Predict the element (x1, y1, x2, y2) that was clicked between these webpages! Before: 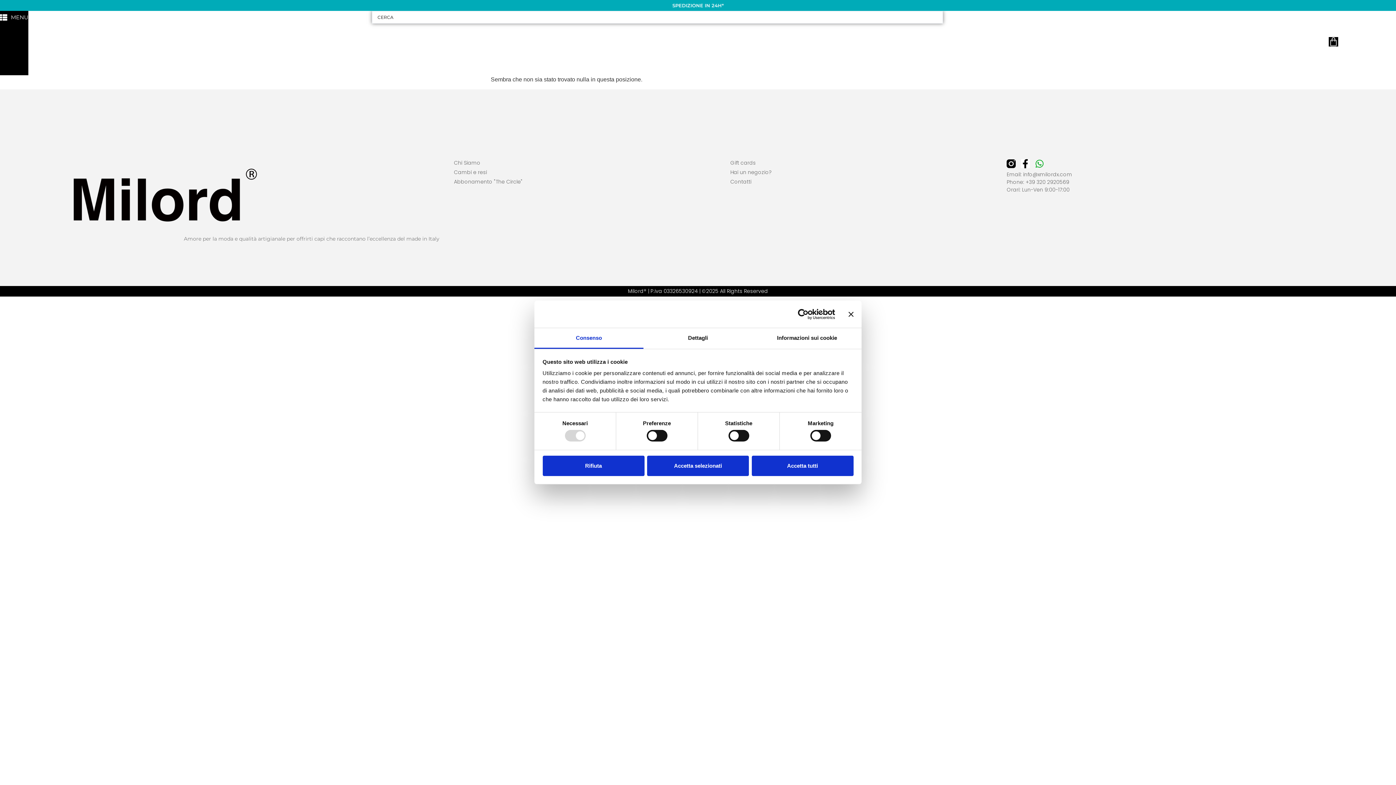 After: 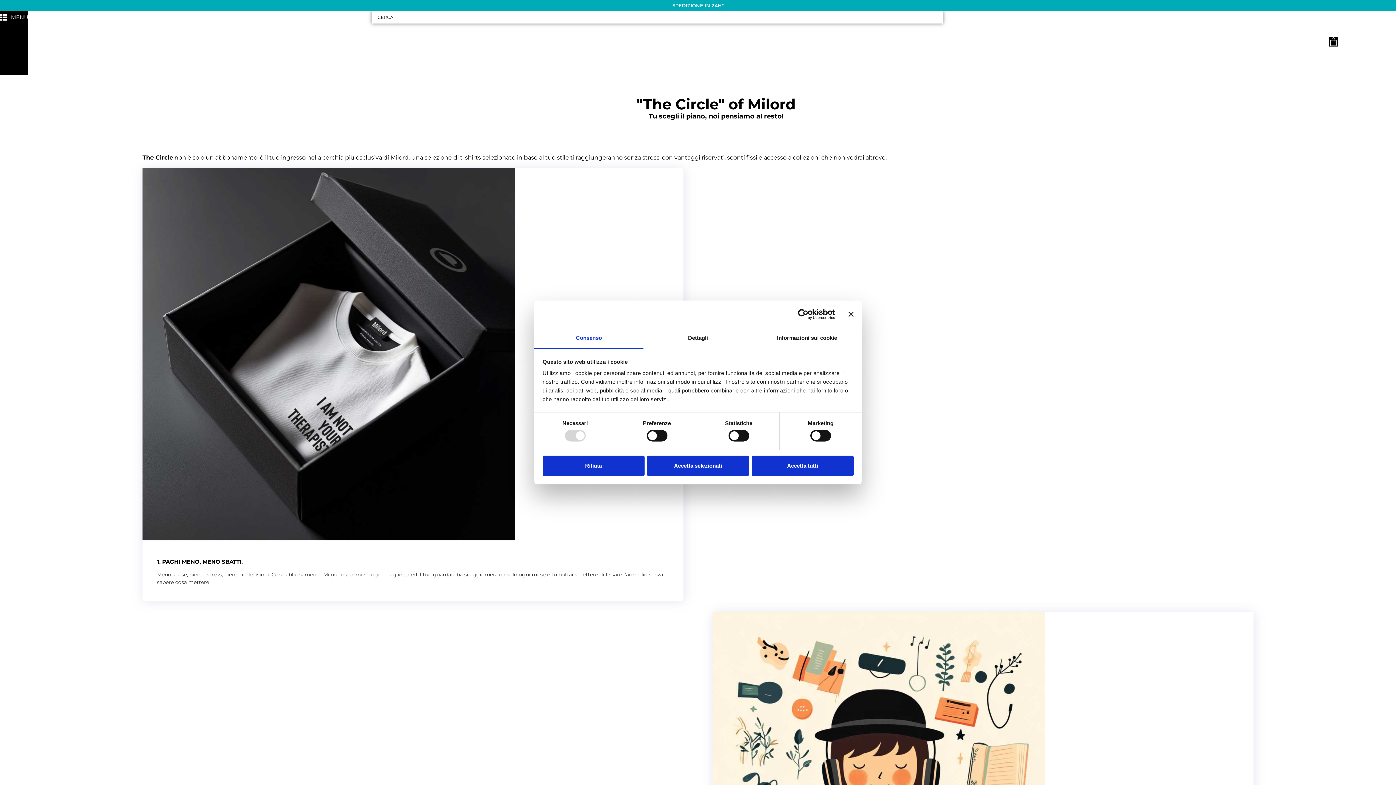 Action: bbox: (454, 178, 730, 185) label: Abbonamento "The Circle"